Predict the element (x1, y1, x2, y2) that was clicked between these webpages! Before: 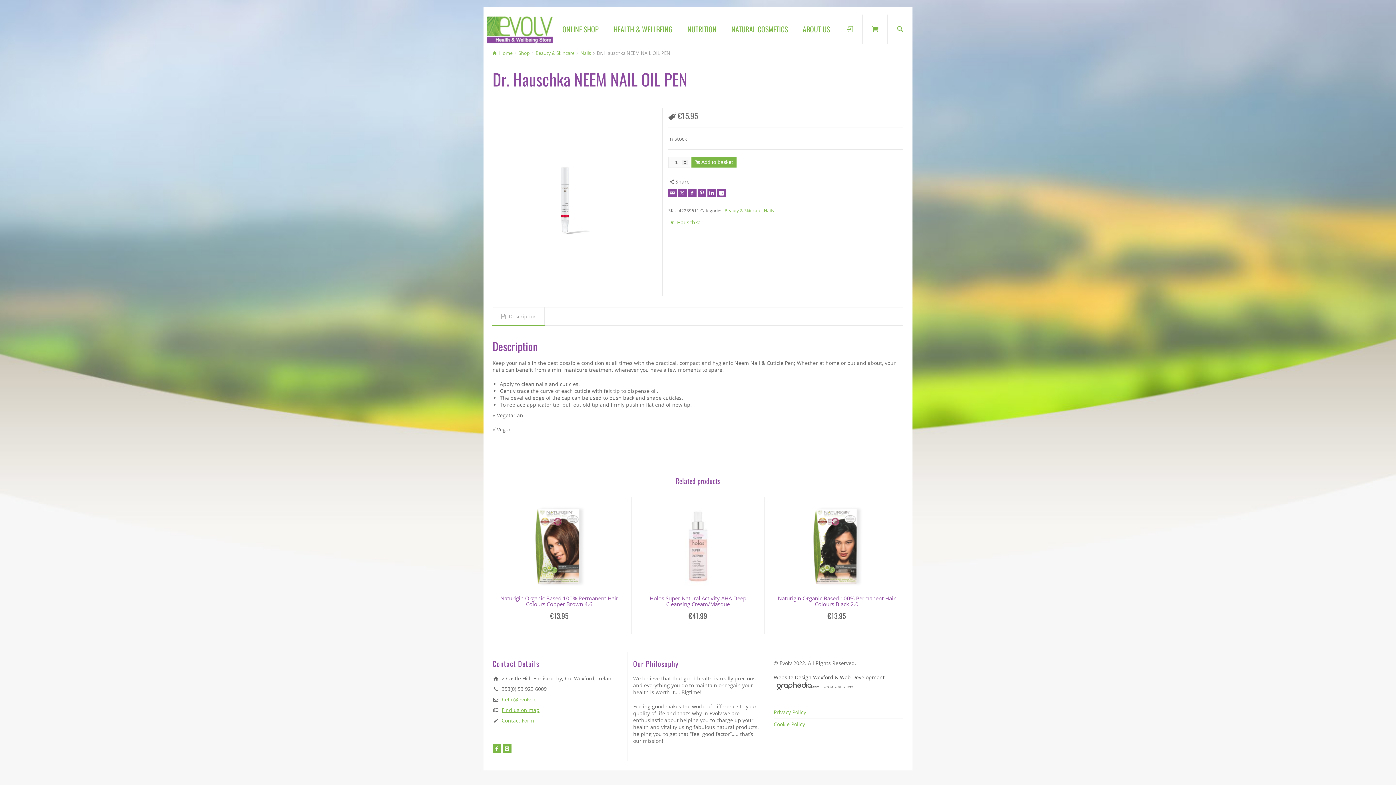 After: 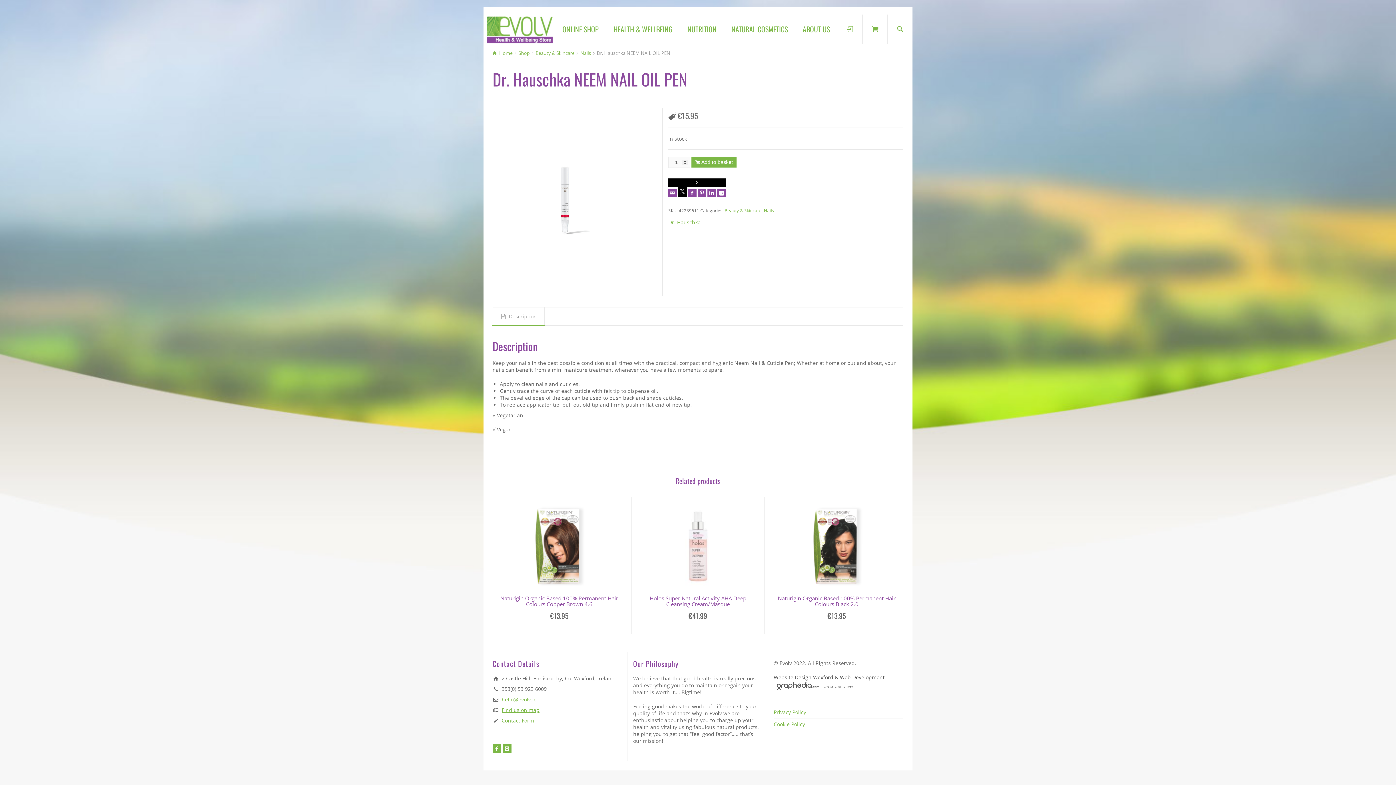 Action: bbox: (678, 188, 687, 197) label: X